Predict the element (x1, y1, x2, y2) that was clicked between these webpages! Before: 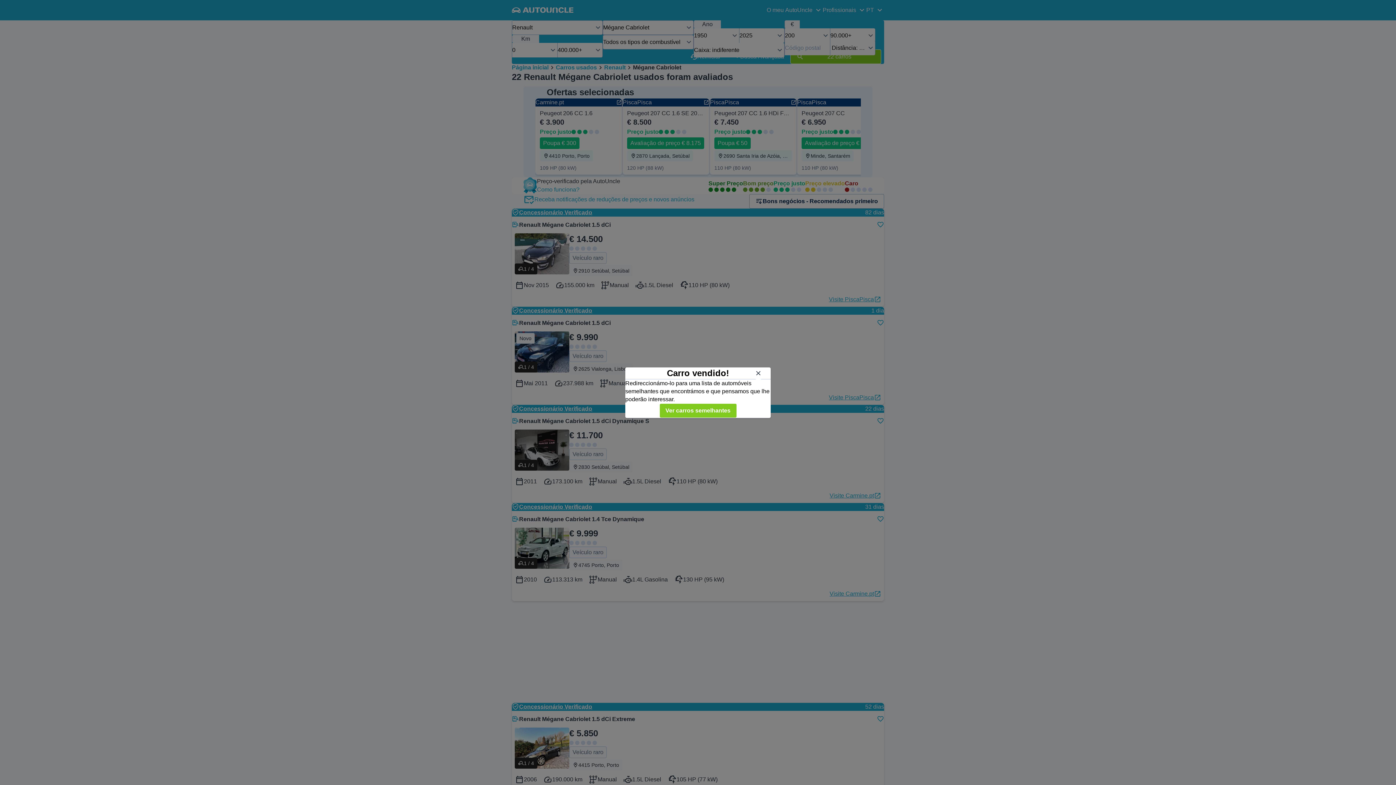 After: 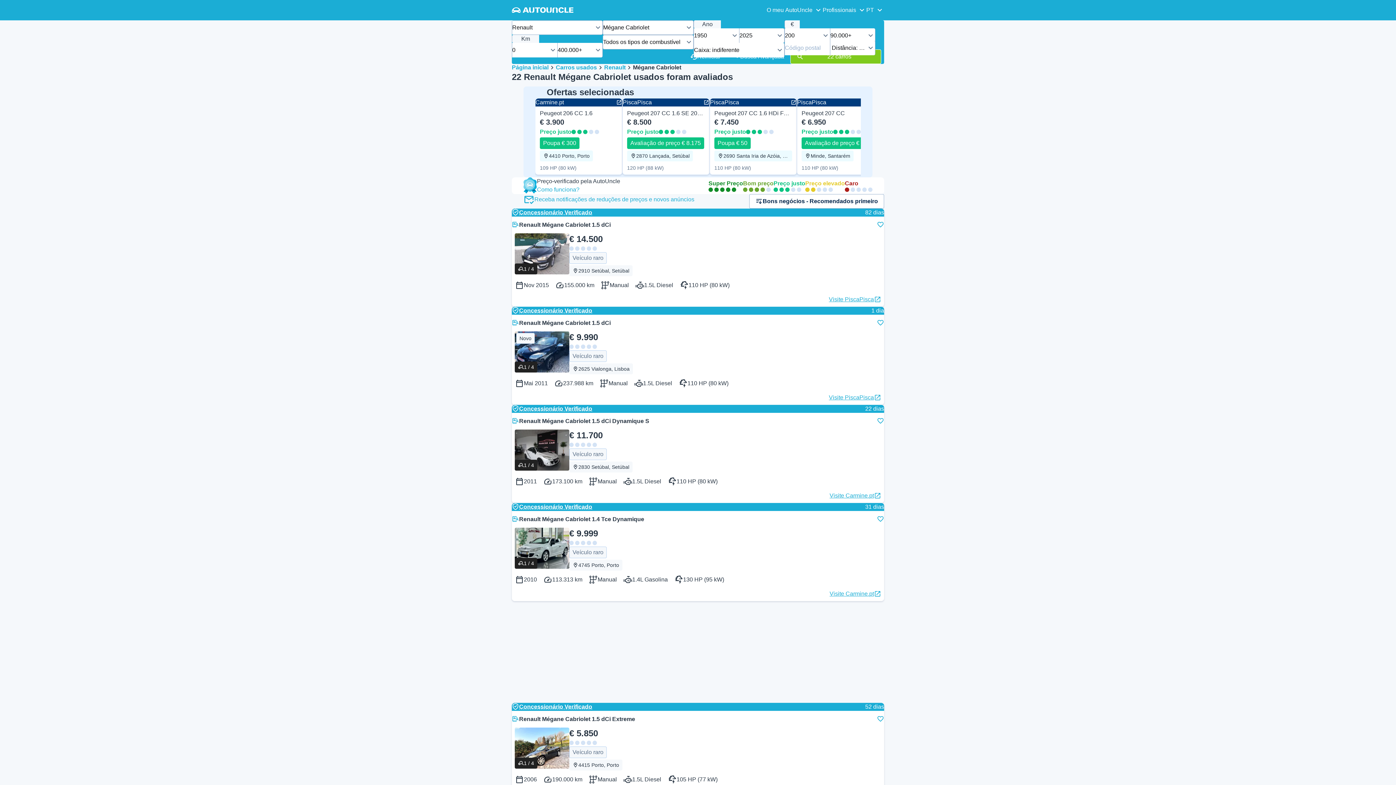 Action: label: Ver carros semelhantes bbox: (659, 403, 736, 418)